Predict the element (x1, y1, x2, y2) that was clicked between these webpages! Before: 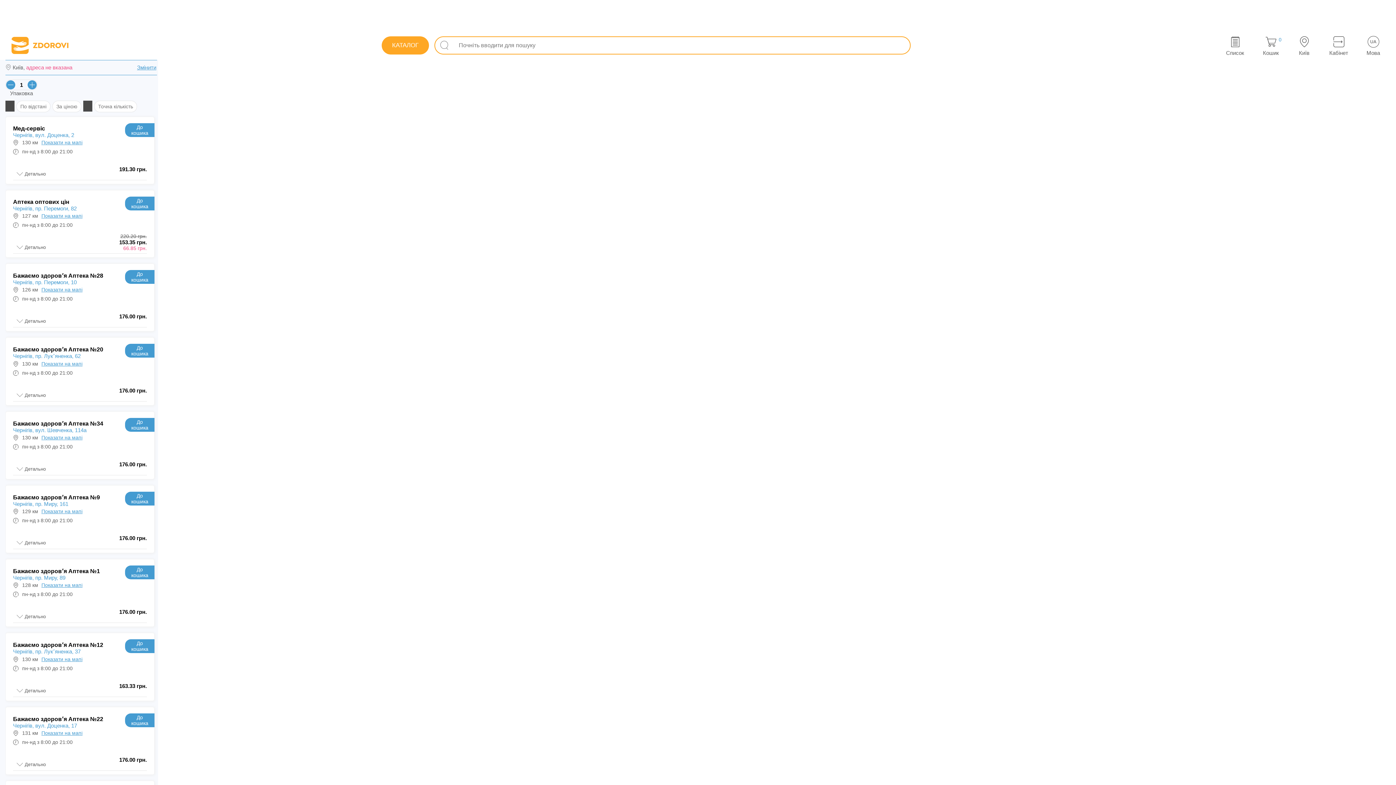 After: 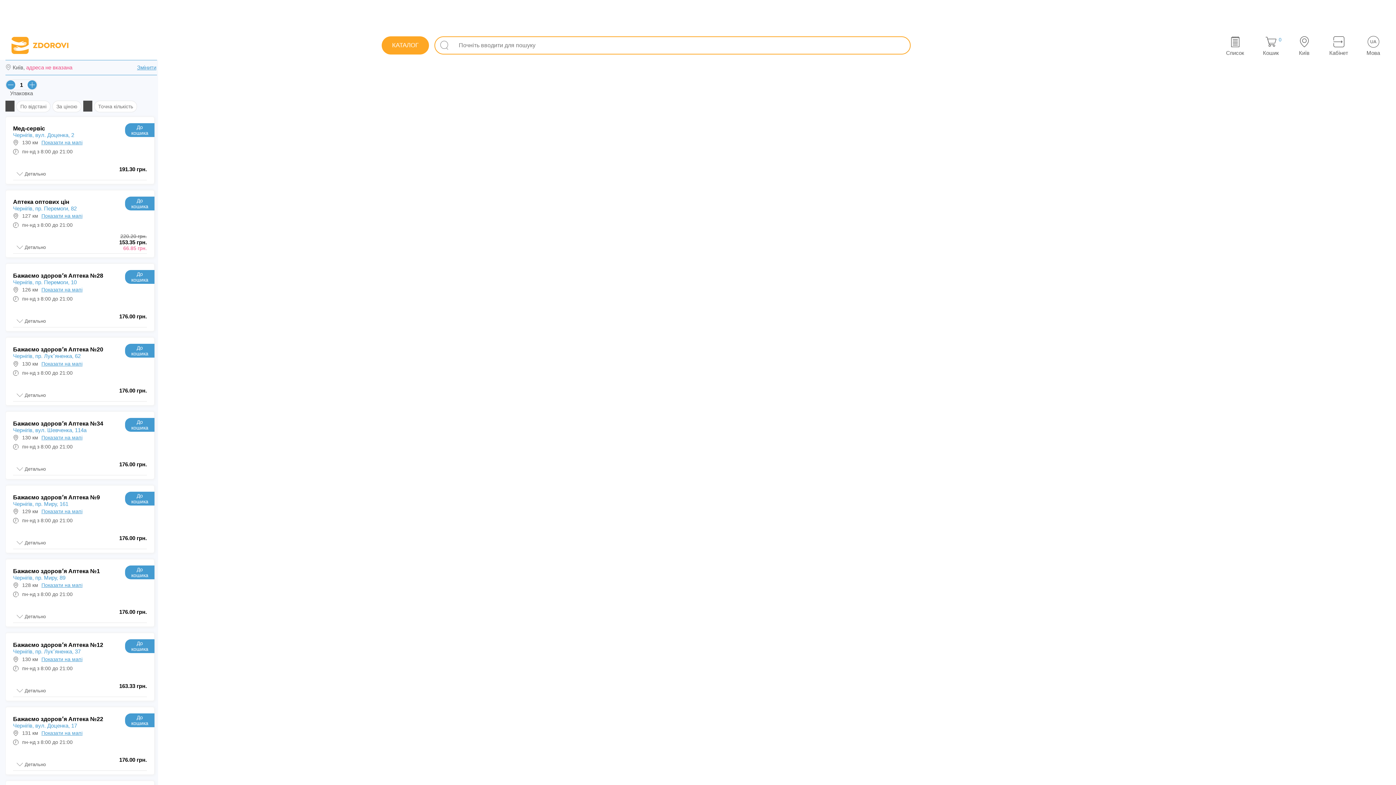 Action: bbox: (6, 80, 15, 89) label: minus